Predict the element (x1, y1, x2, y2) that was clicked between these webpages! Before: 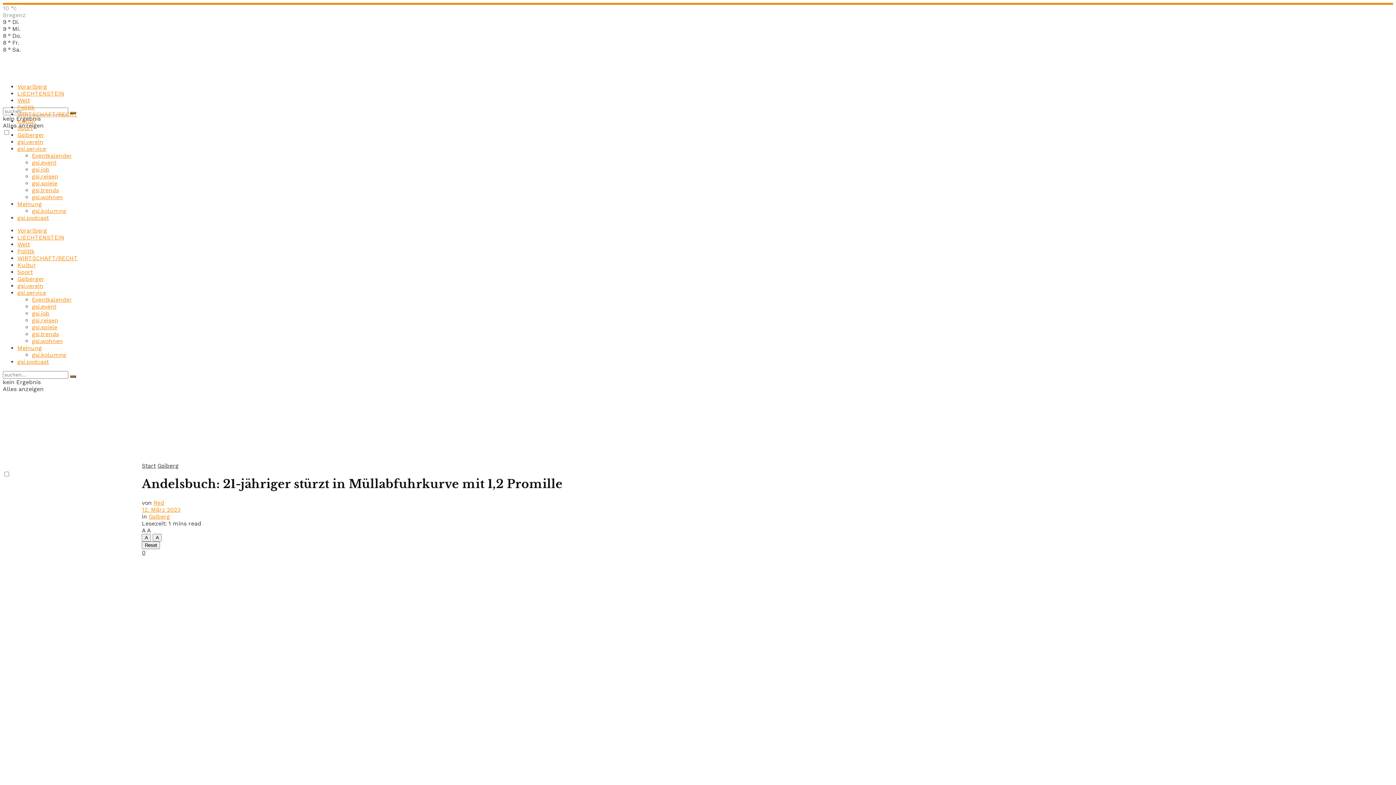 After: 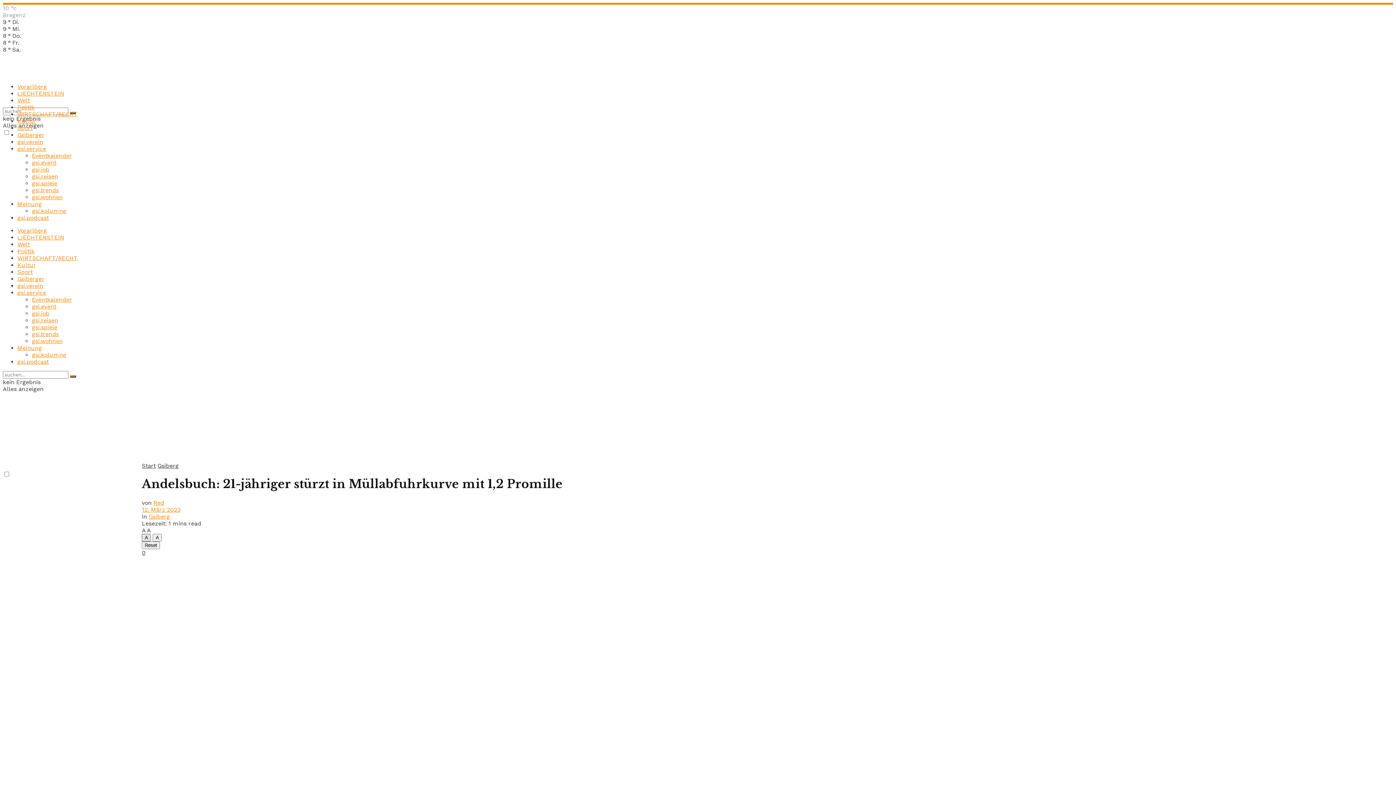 Action: bbox: (141, 534, 151, 541) label: A